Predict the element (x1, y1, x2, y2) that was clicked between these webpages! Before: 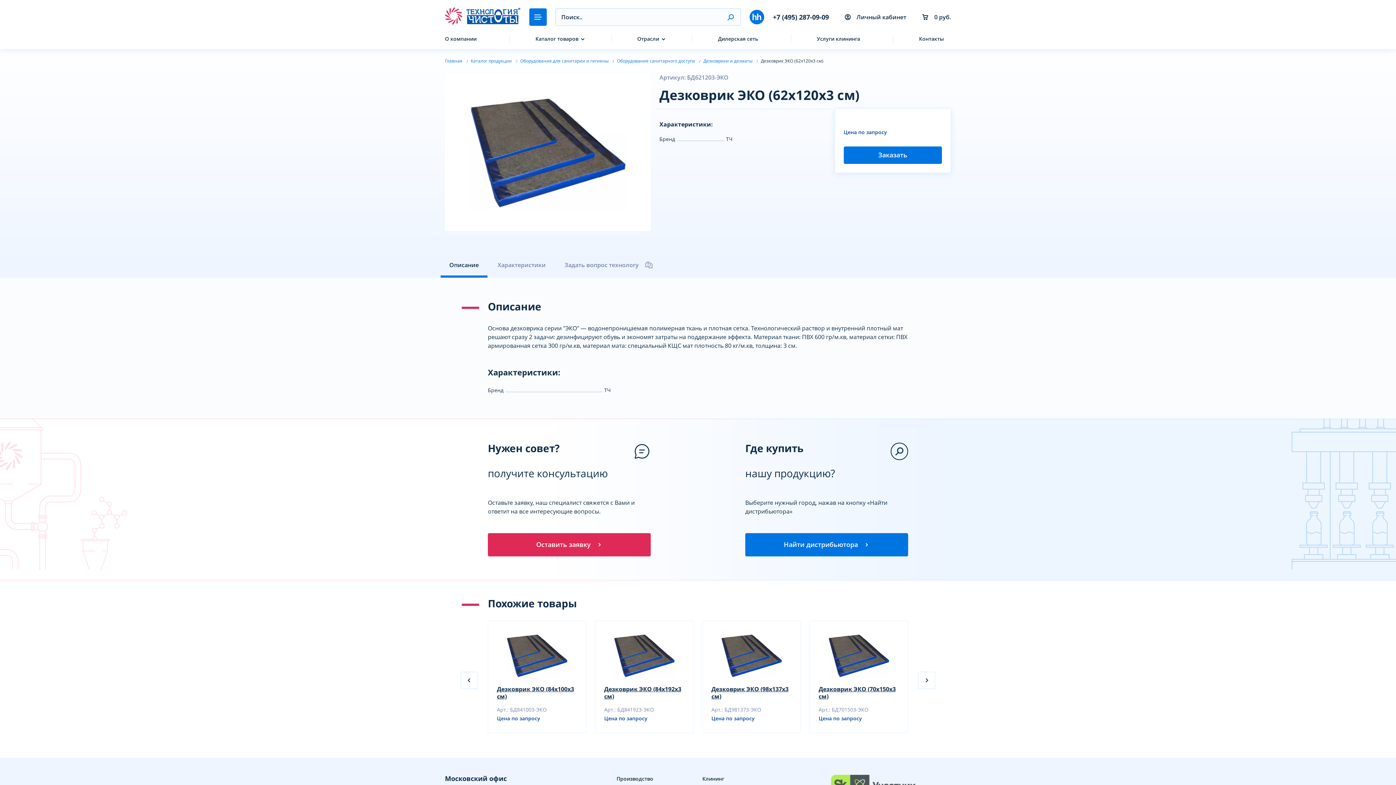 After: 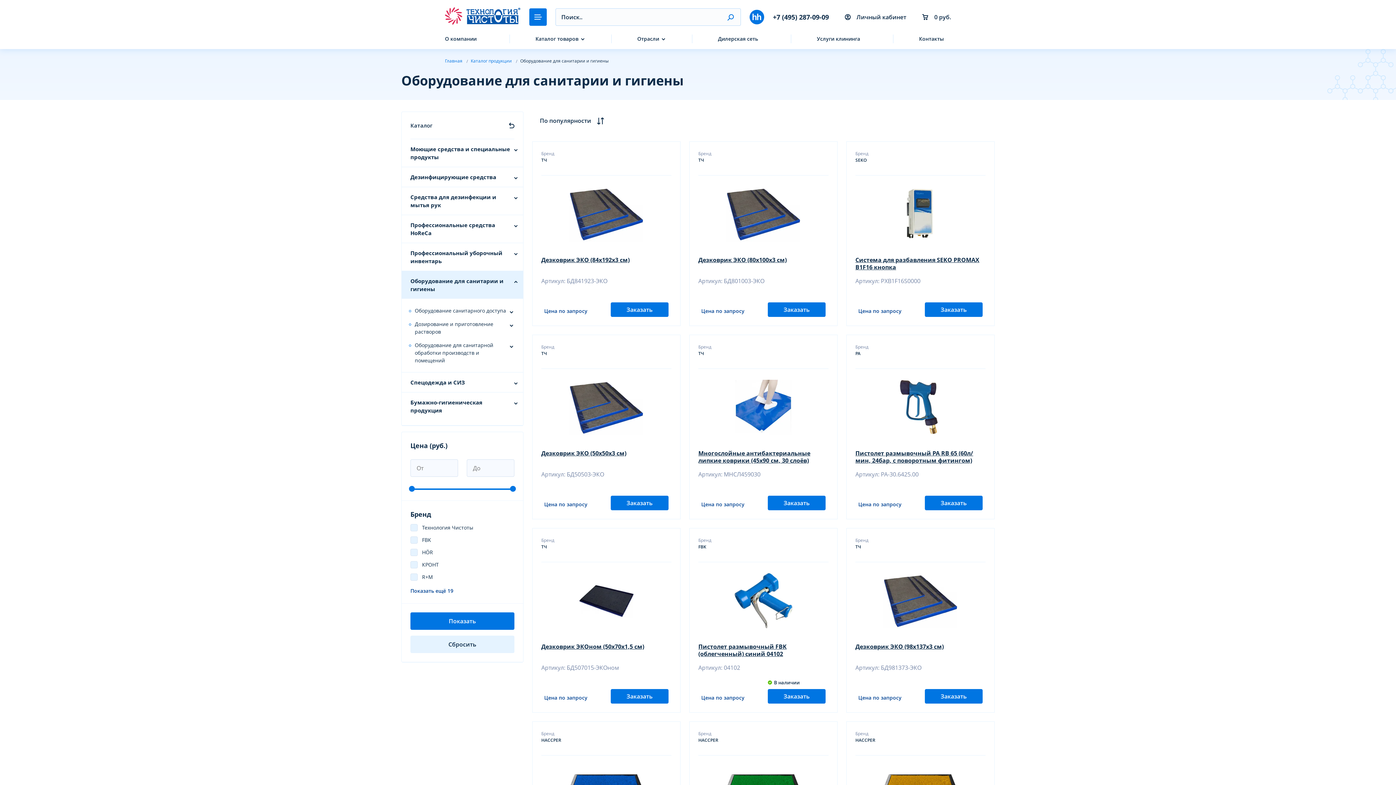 Action: label: Оборудование для санитарии и гигиены bbox: (520, 57, 608, 63)